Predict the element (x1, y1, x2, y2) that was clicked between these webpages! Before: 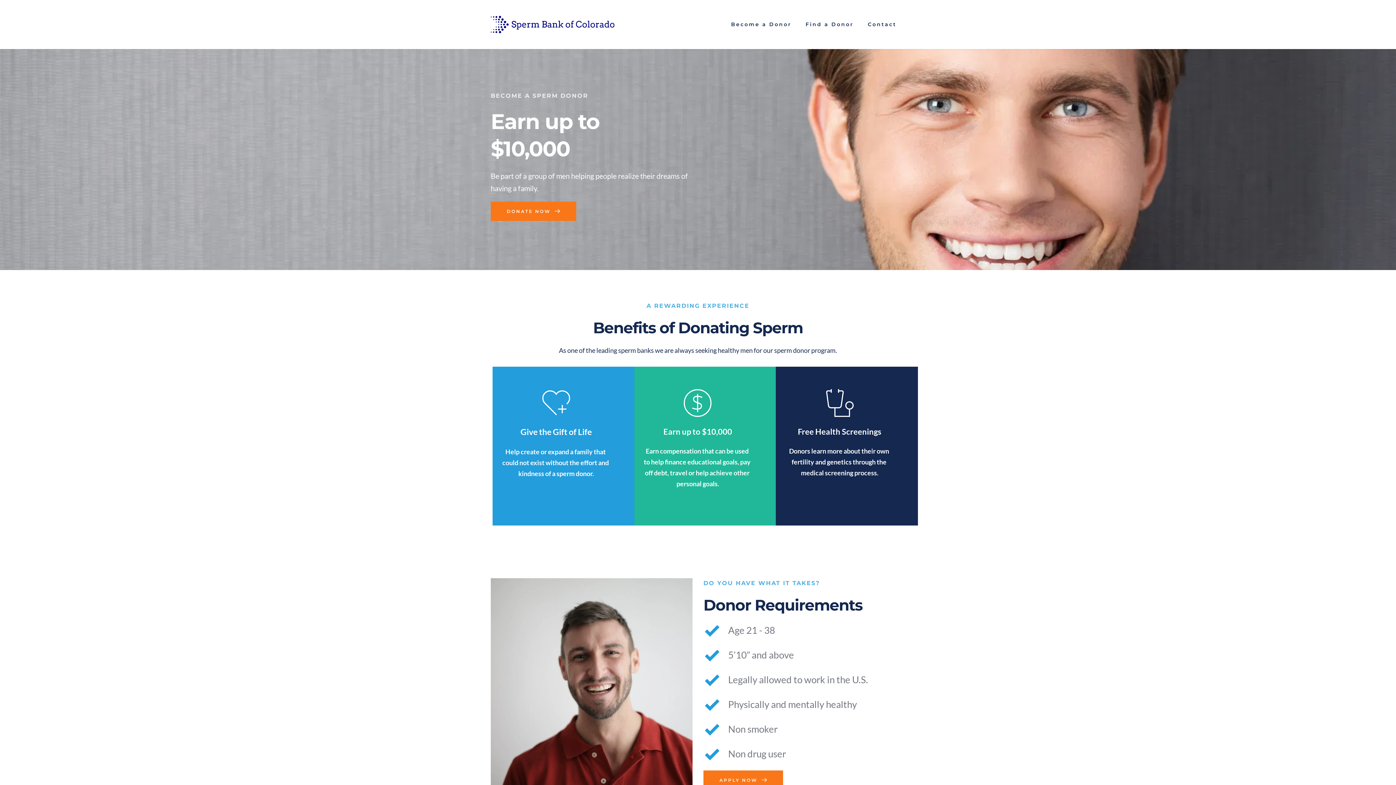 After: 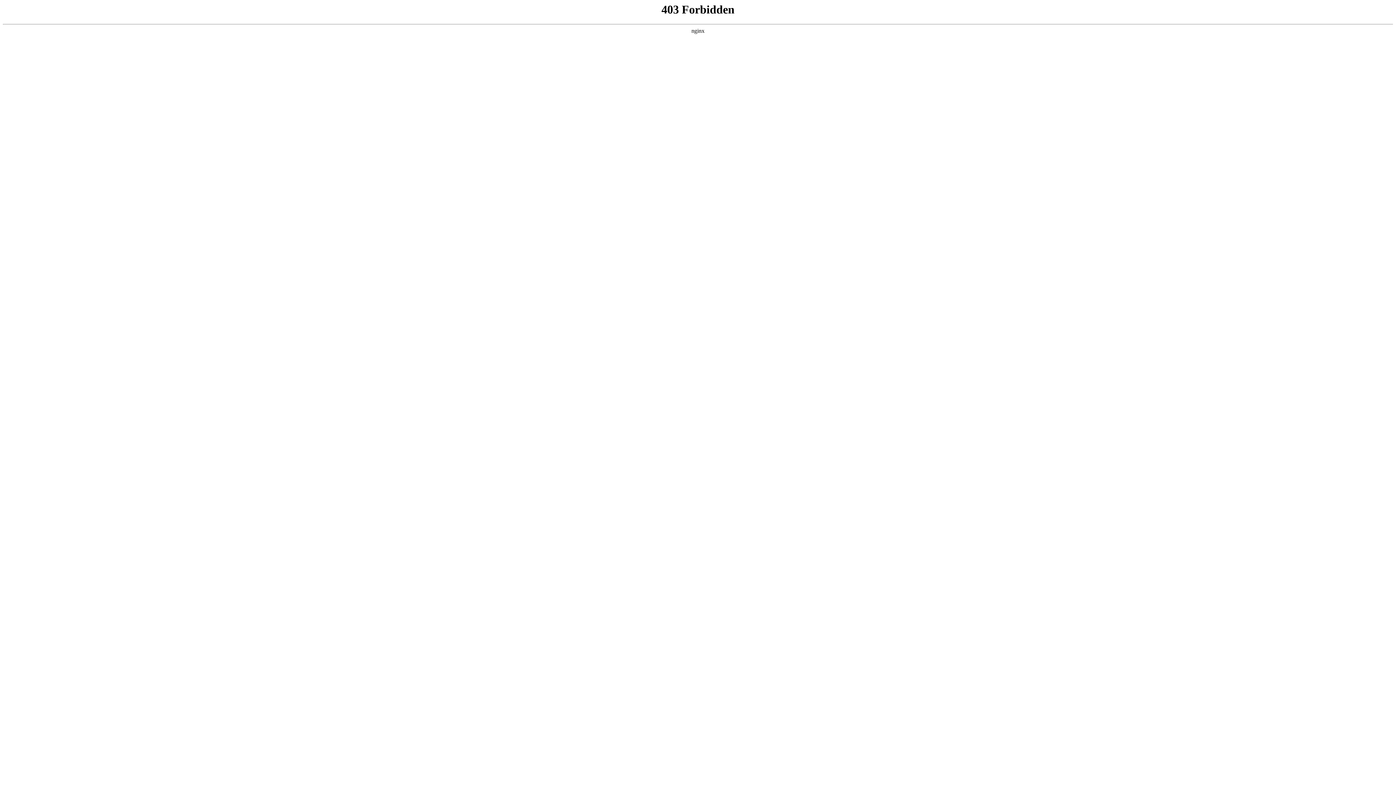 Action: label: Find a Donor bbox: (803, 19, 862, 29)